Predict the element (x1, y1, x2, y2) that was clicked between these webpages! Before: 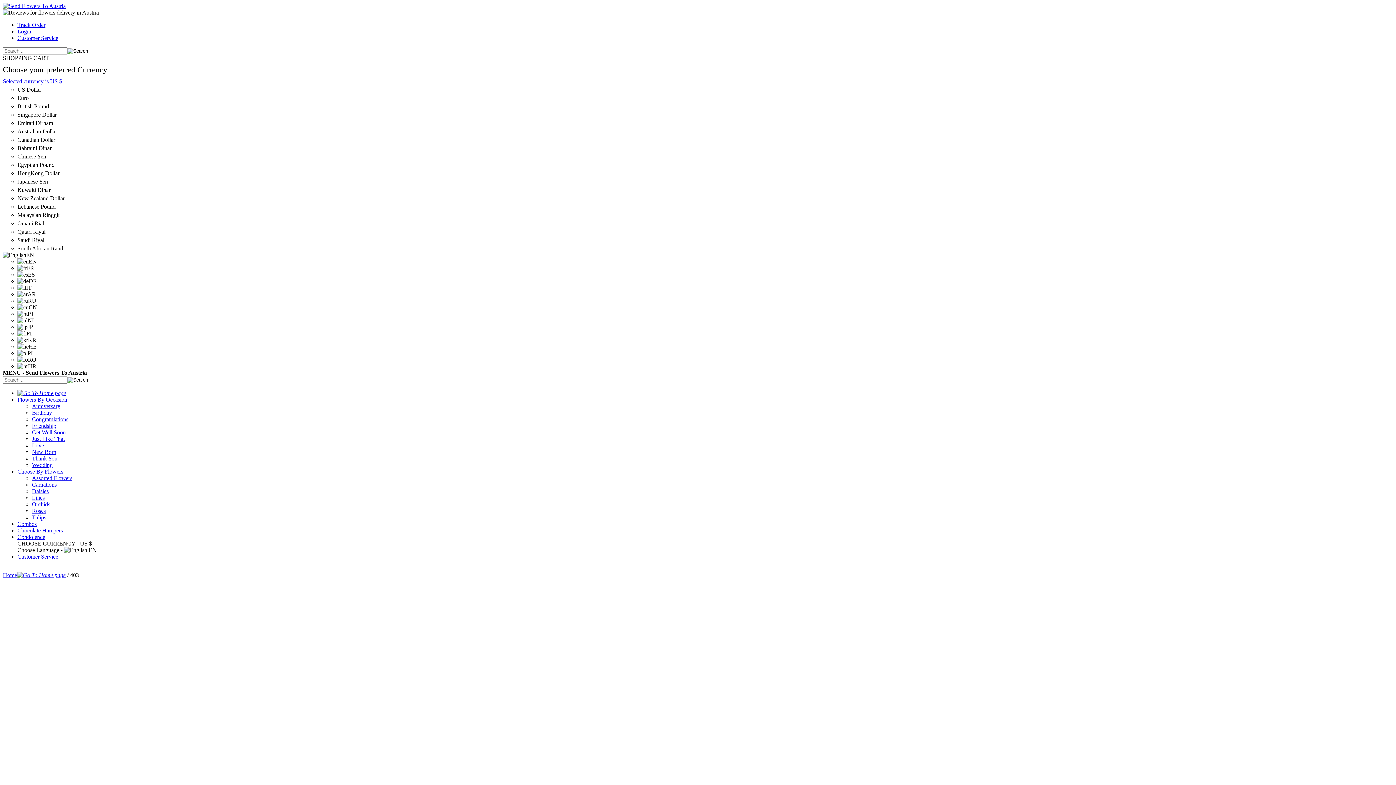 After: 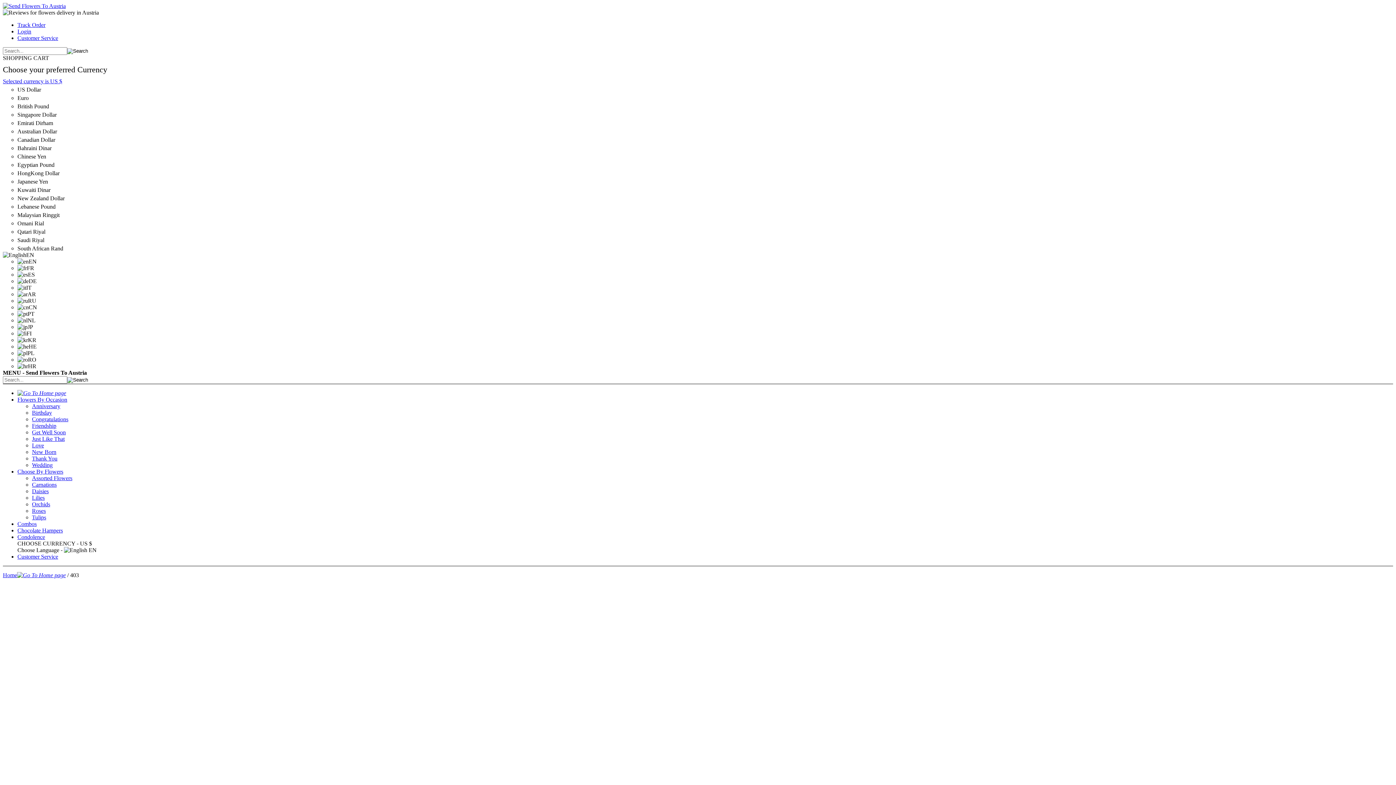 Action: bbox: (32, 409, 52, 416) label: Birthday